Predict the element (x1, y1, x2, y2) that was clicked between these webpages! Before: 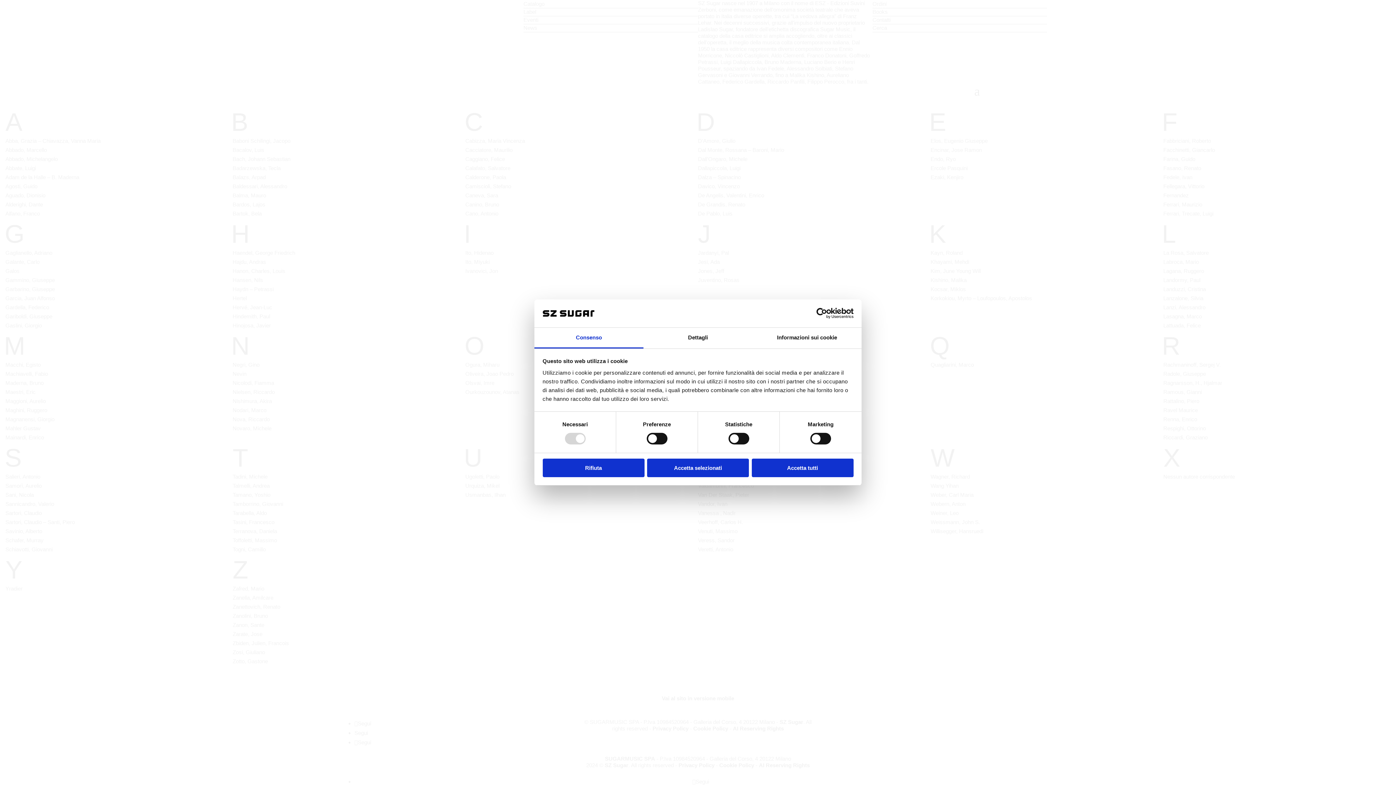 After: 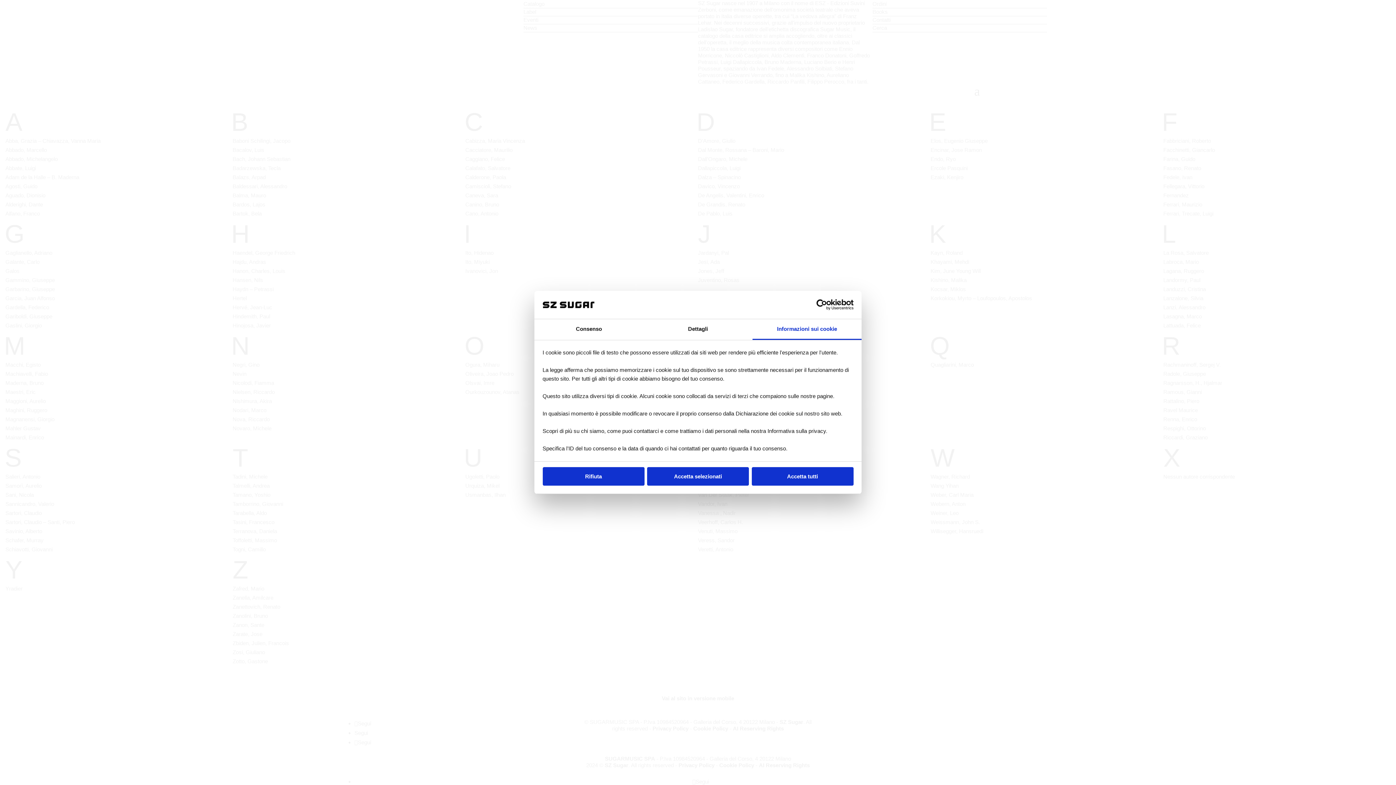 Action: label: Informazioni sui cookie bbox: (752, 327, 861, 348)